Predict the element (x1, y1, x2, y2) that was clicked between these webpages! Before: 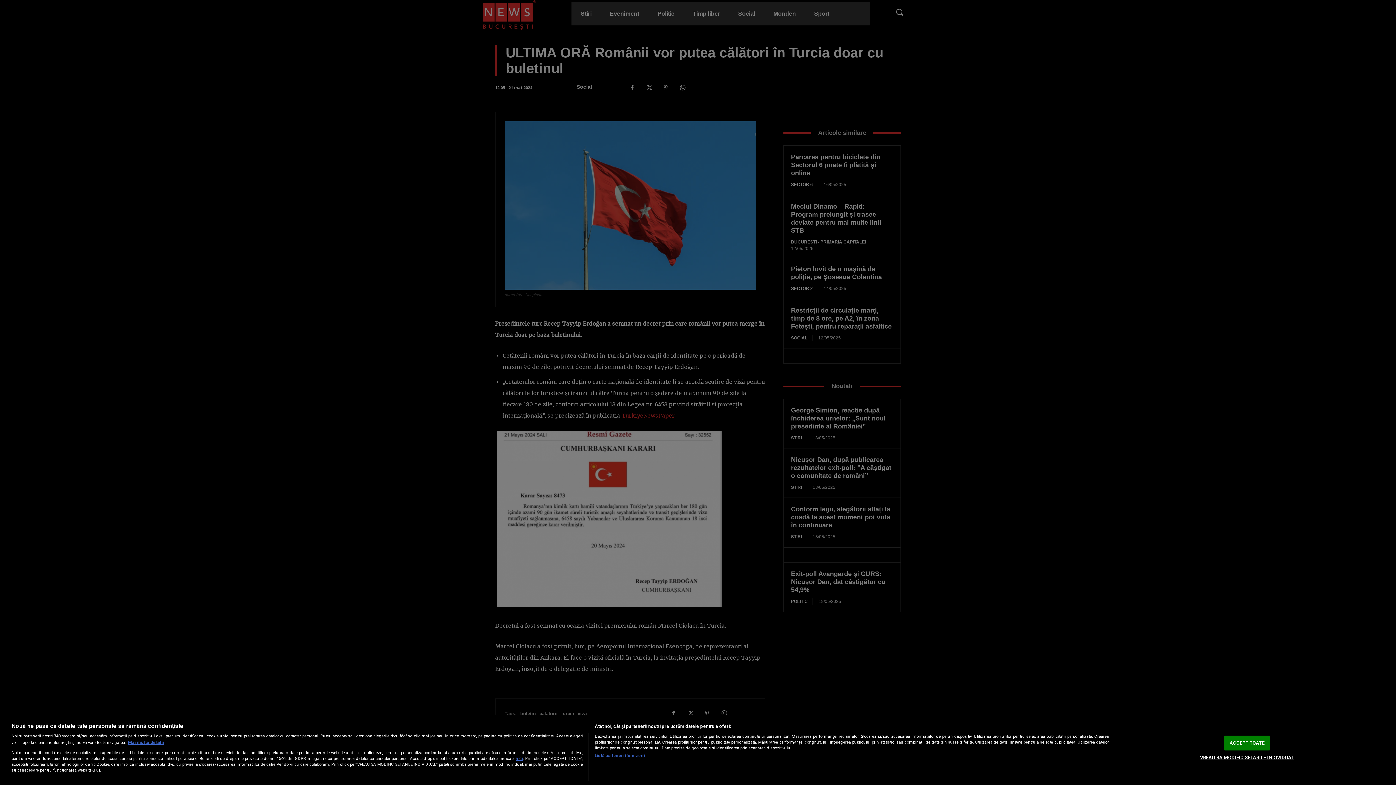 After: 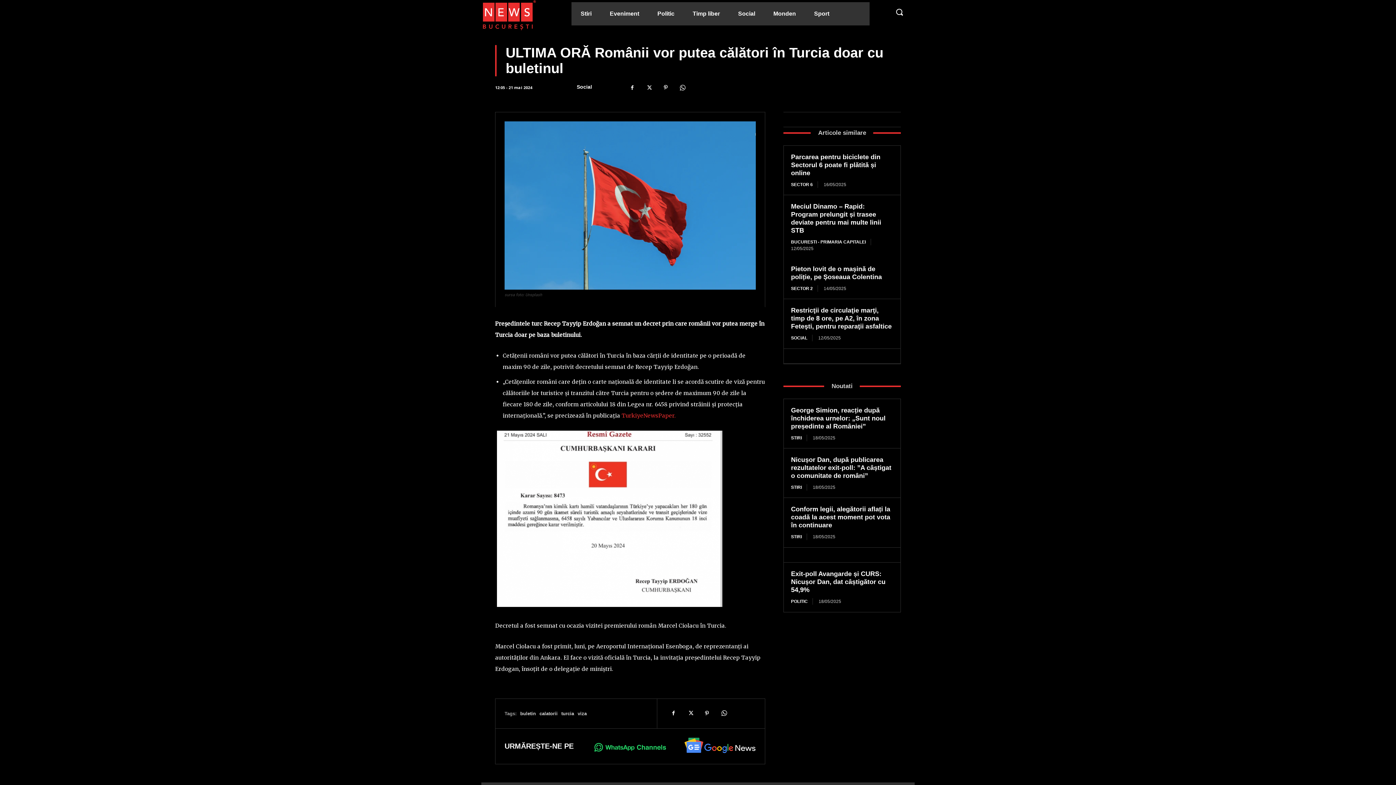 Action: bbox: (1224, 736, 1270, 750) label: ACCEPT TOATE